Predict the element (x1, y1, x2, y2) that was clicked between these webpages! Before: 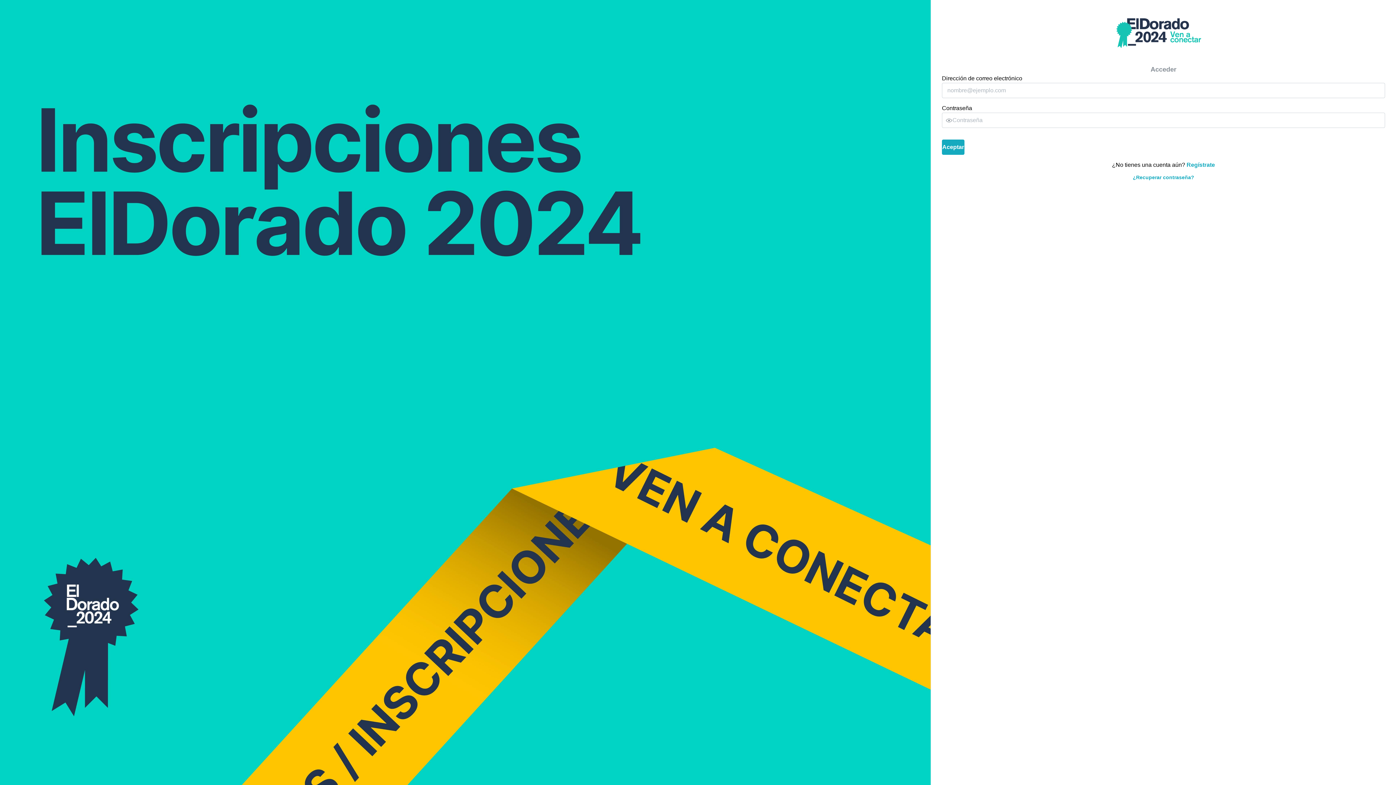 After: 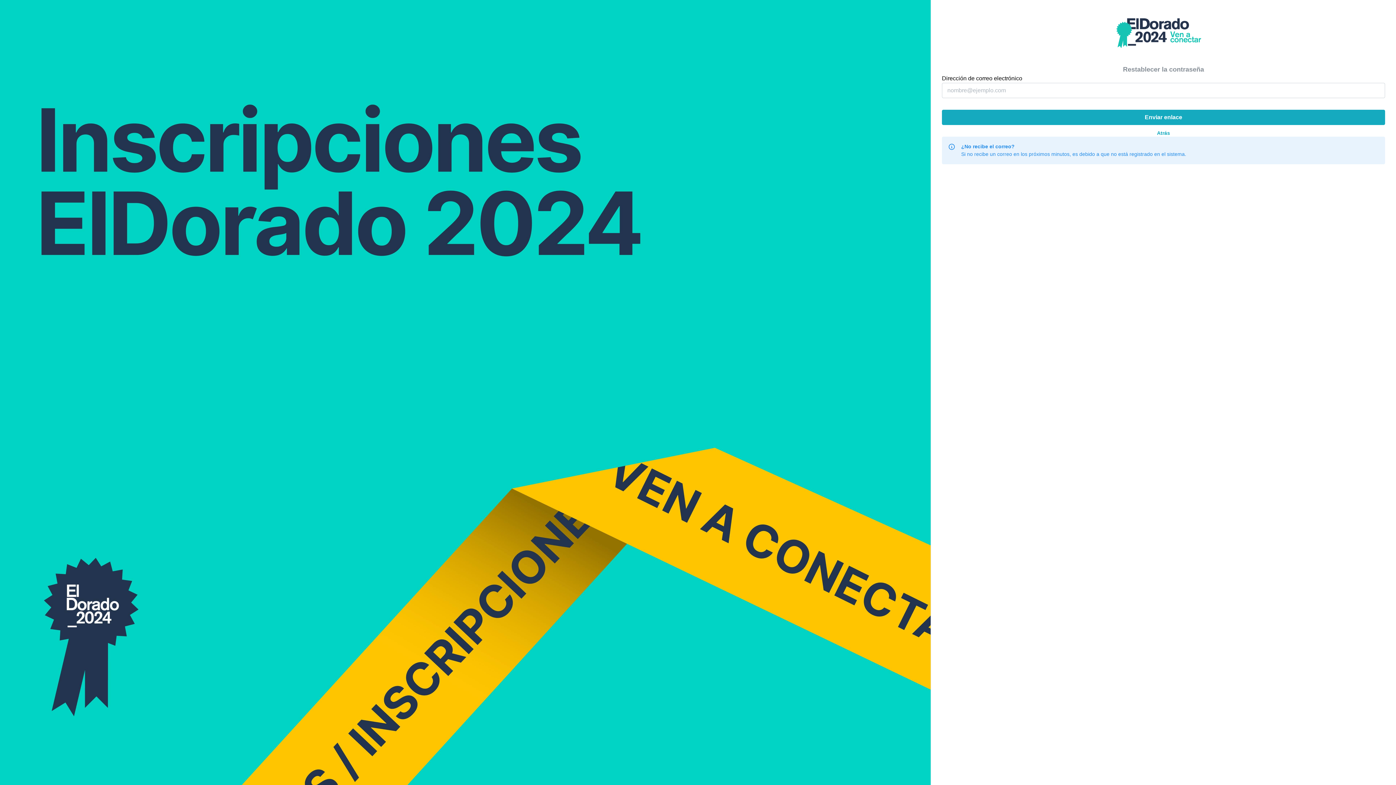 Action: label: ¿Recuperar contraseña? bbox: (1133, 174, 1194, 180)